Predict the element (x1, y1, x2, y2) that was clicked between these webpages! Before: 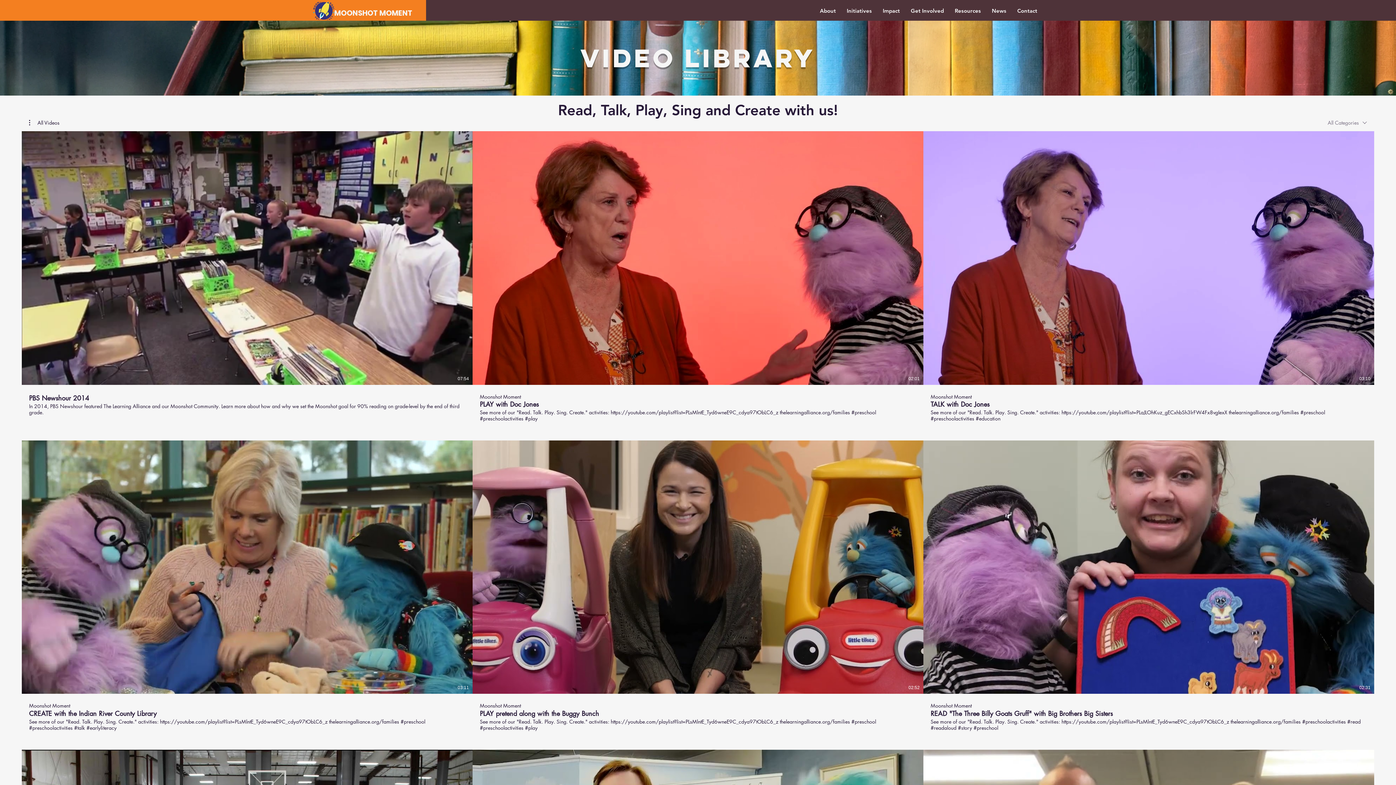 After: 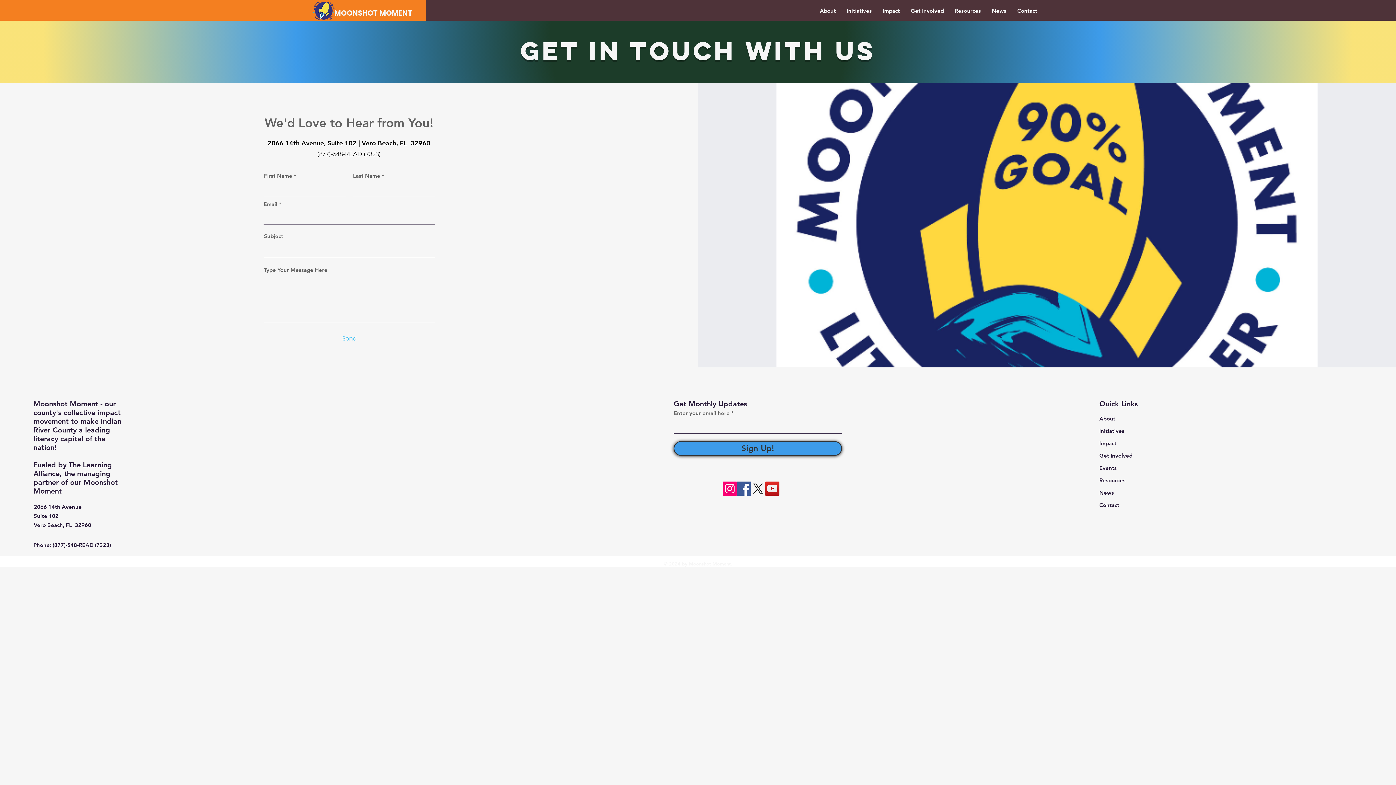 Action: bbox: (1012, 3, 1043, 18) label: Contact